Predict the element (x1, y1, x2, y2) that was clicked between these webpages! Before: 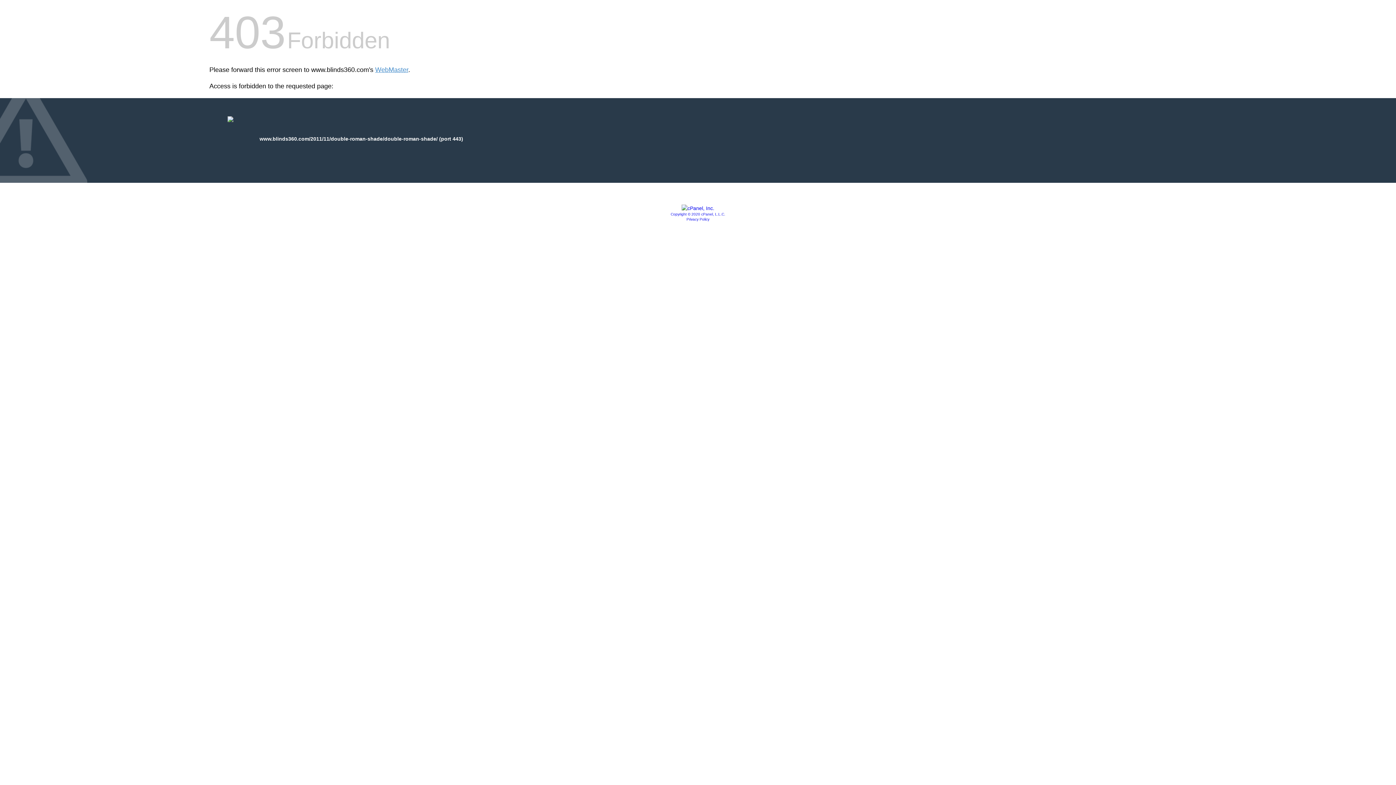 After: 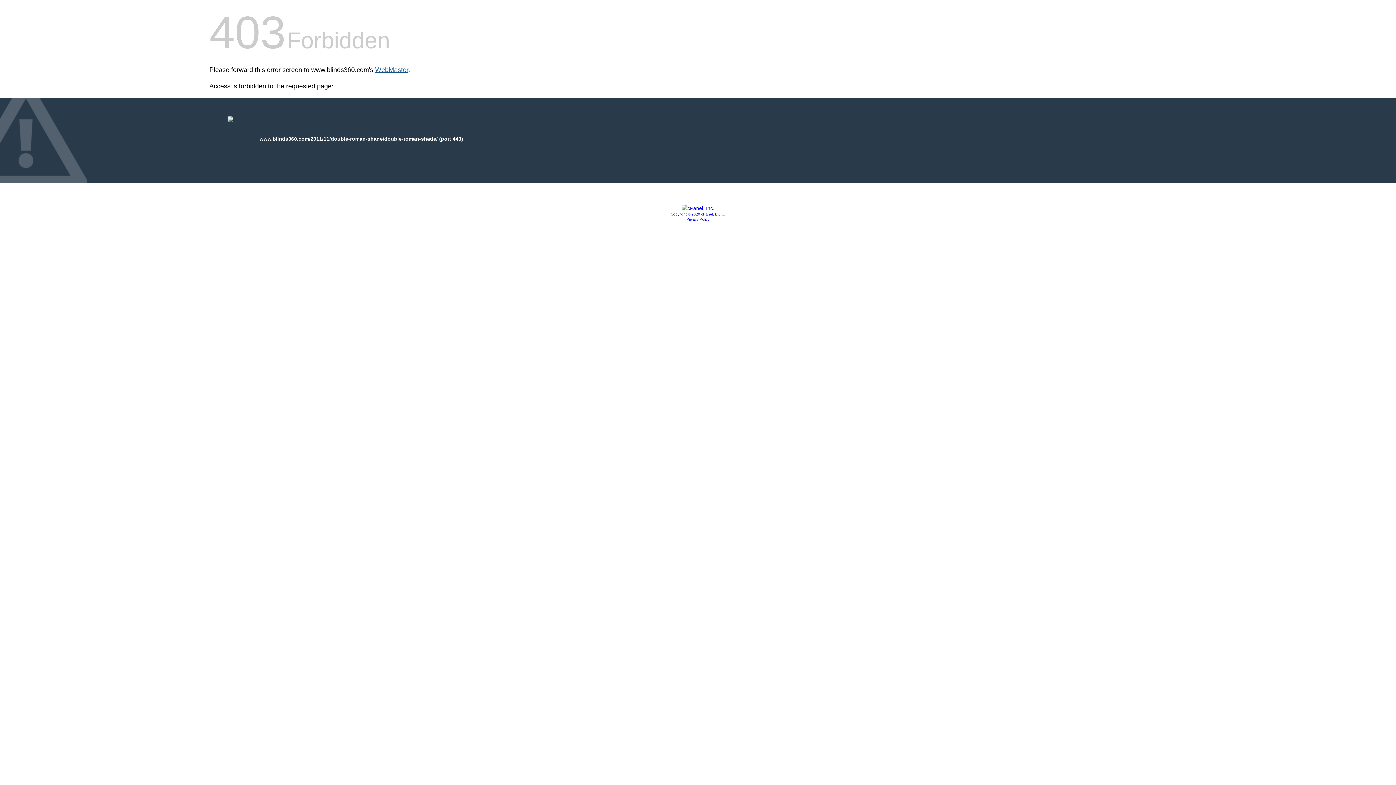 Action: bbox: (375, 66, 408, 73) label: WebMaster